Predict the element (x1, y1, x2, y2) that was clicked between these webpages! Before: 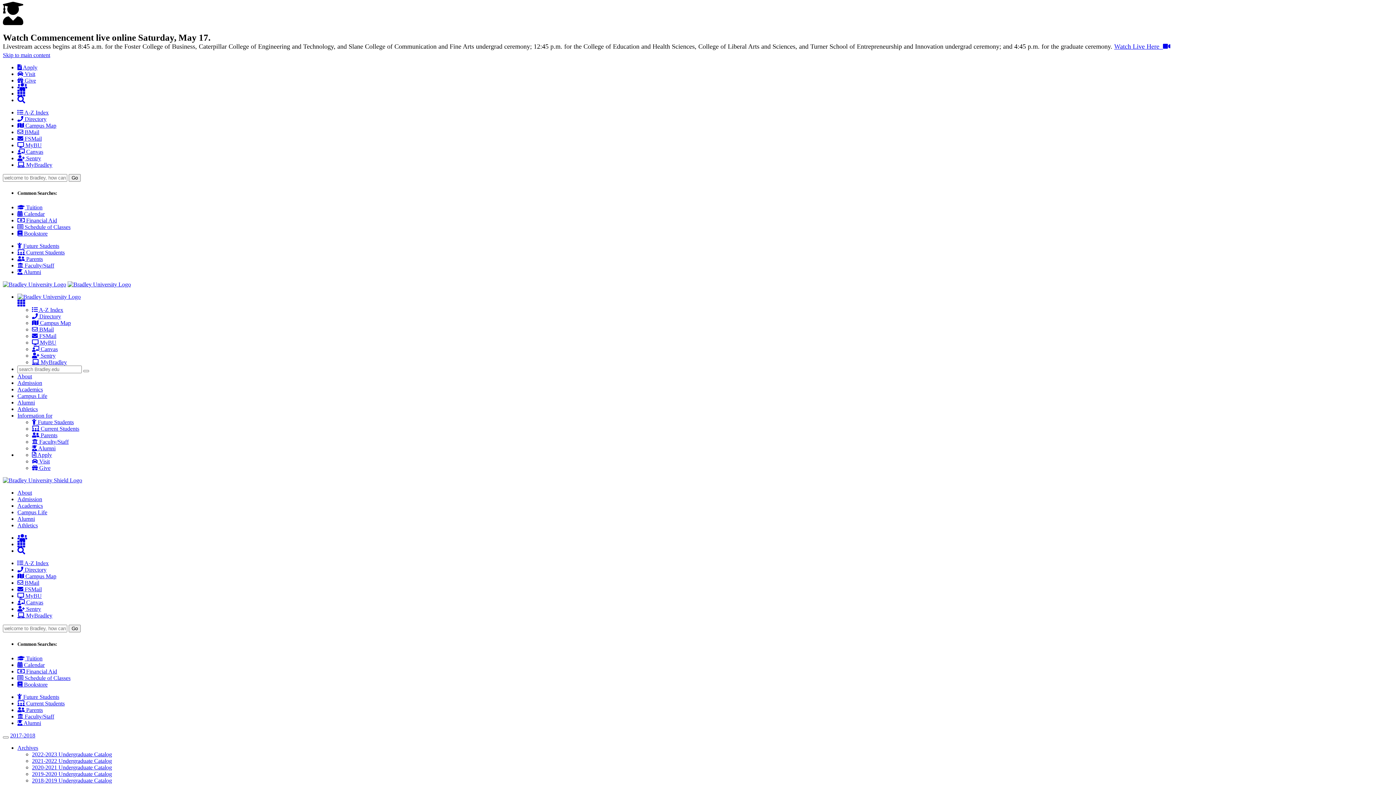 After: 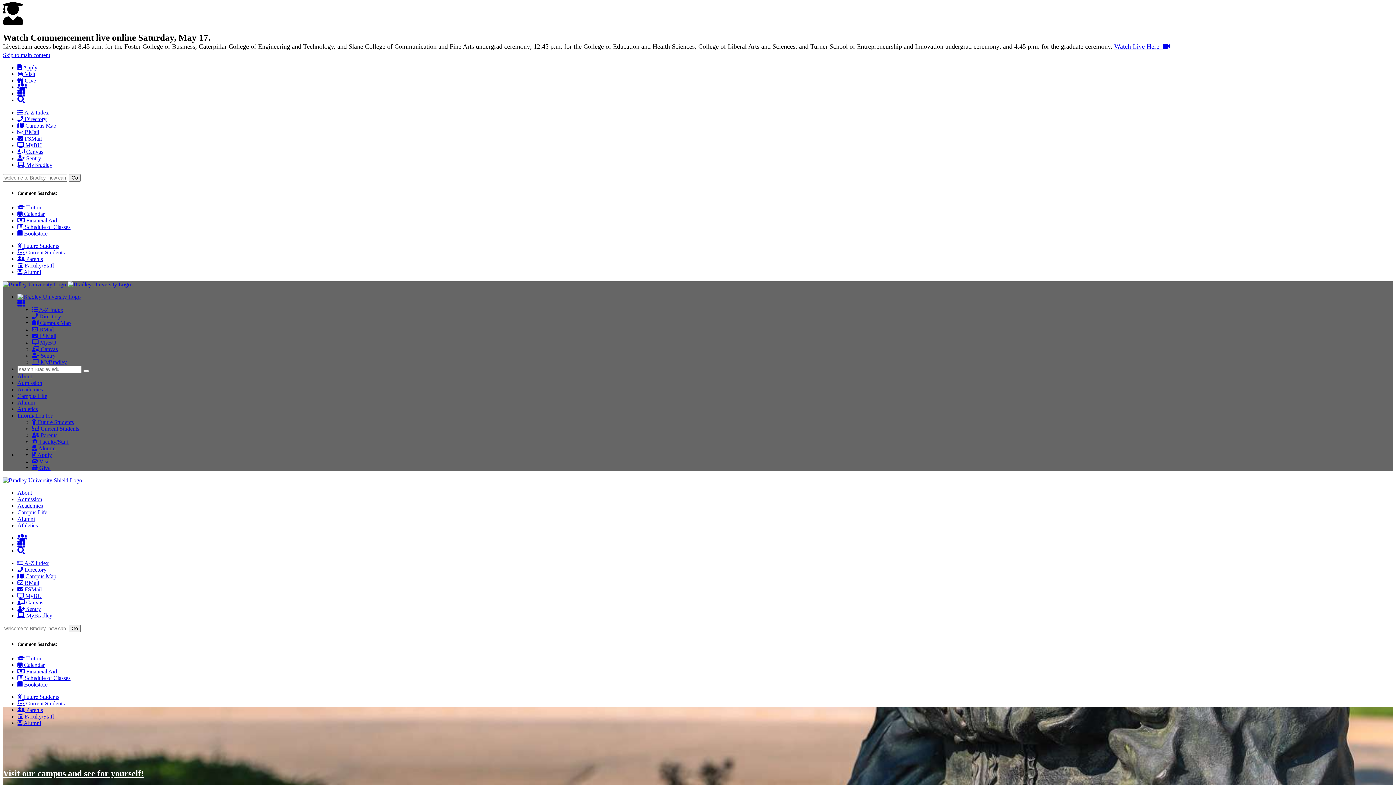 Action: bbox: (17, 243, 59, 249) label:  Future Students